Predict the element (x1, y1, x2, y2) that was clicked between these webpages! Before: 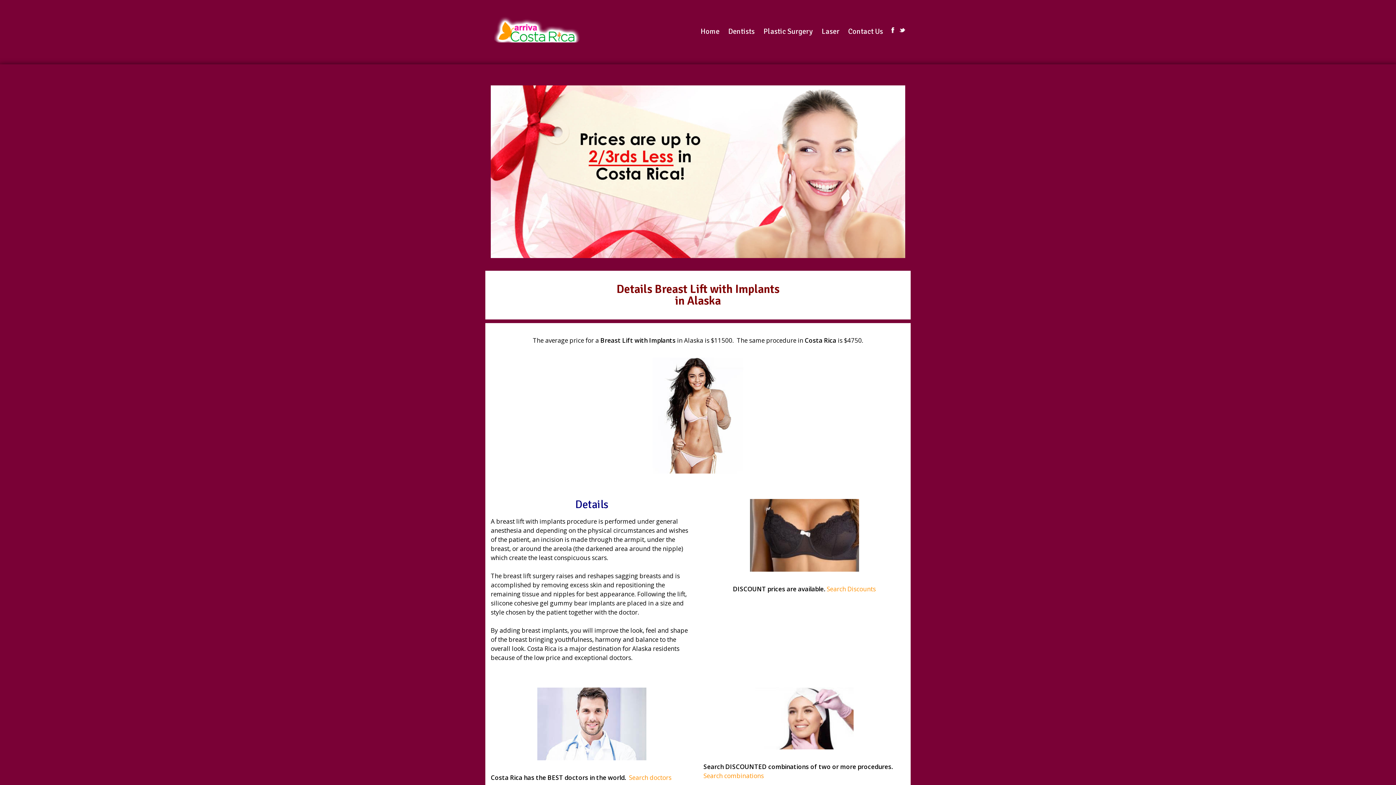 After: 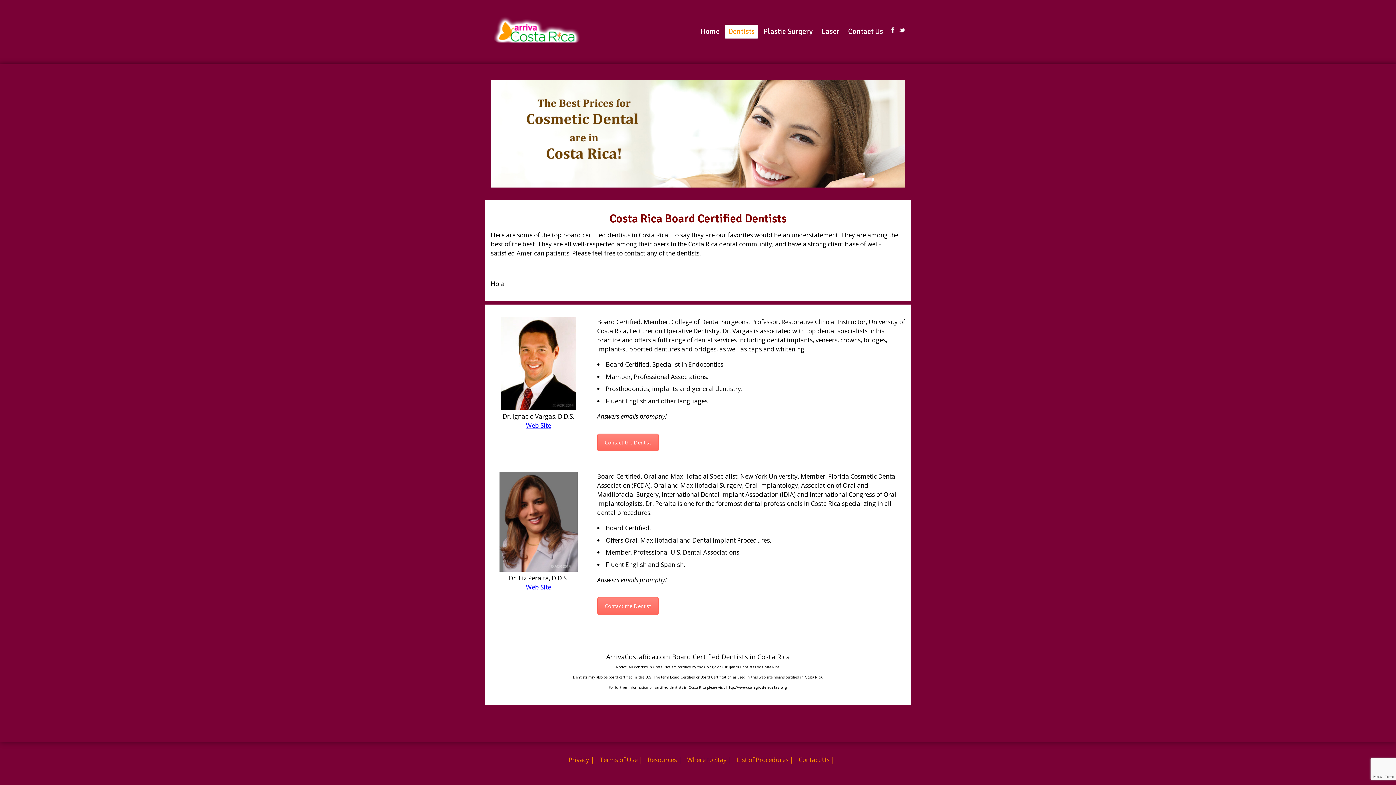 Action: bbox: (725, 24, 758, 38) label: Dentists